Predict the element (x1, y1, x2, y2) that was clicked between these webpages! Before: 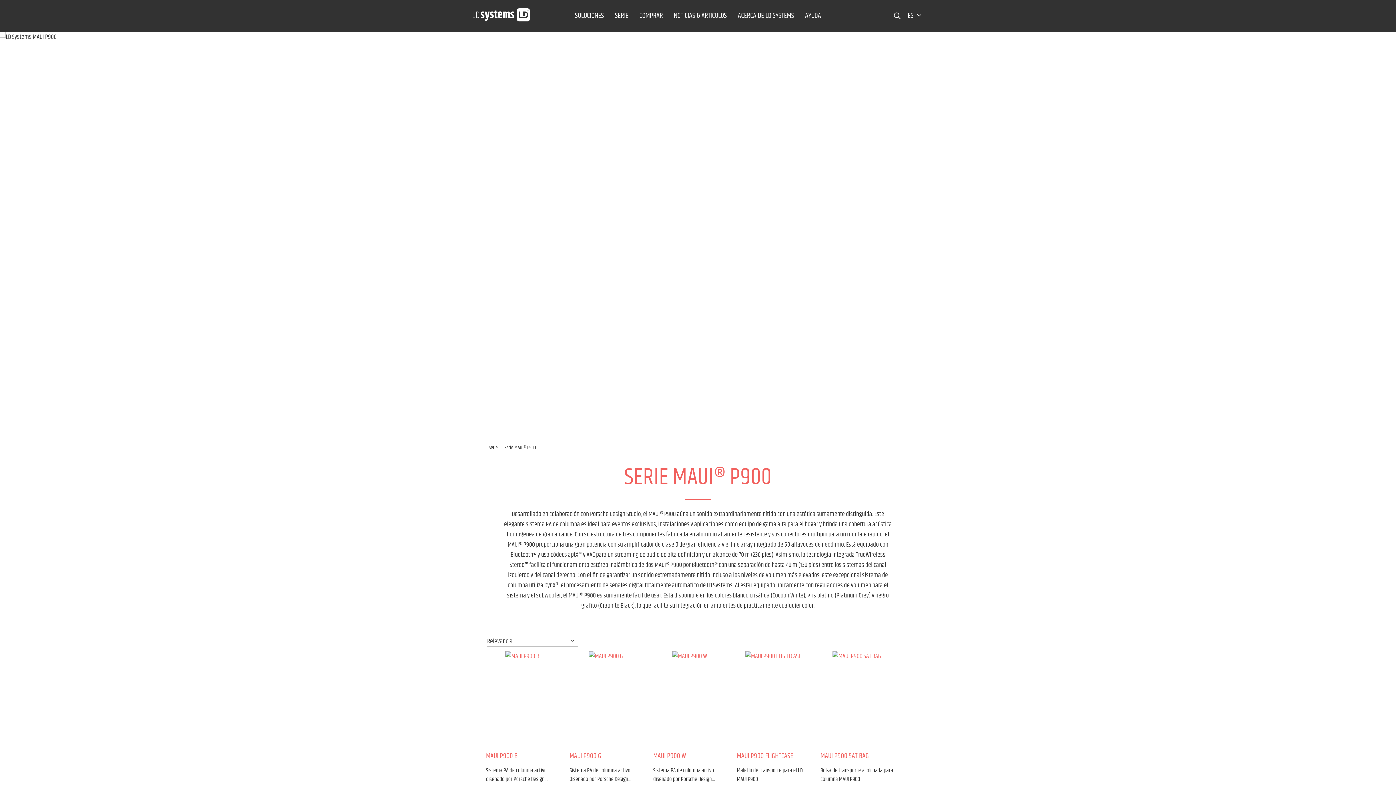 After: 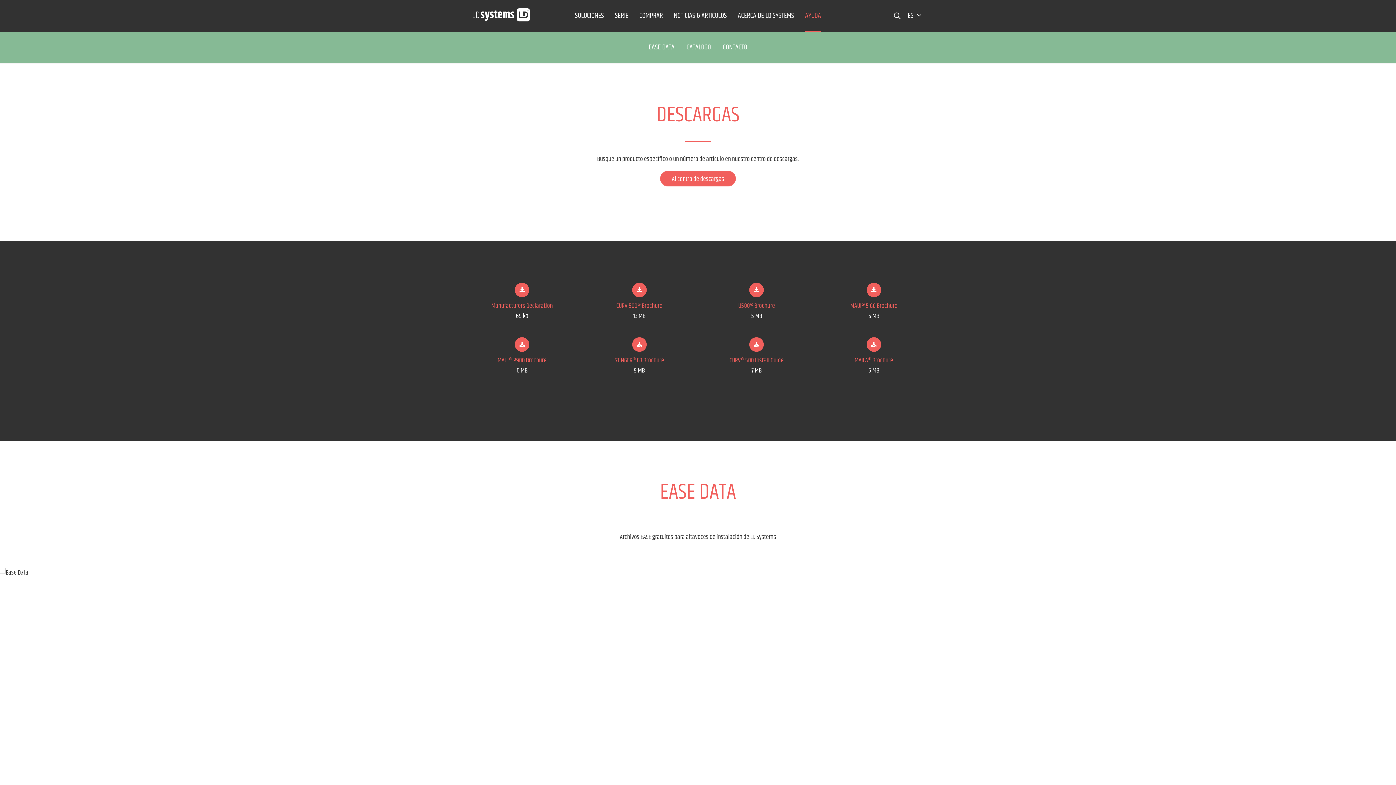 Action: bbox: (799, 0, 826, 31) label: AYUDA